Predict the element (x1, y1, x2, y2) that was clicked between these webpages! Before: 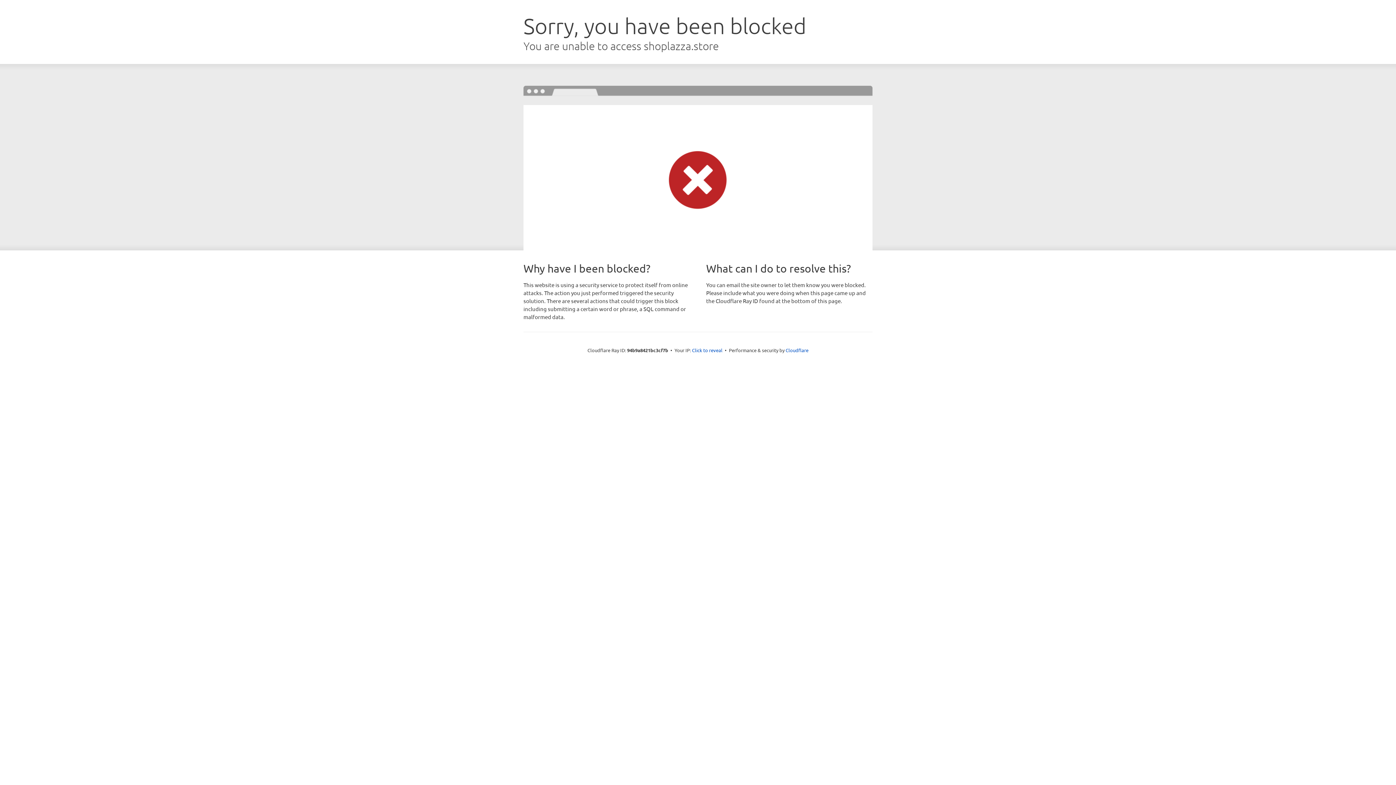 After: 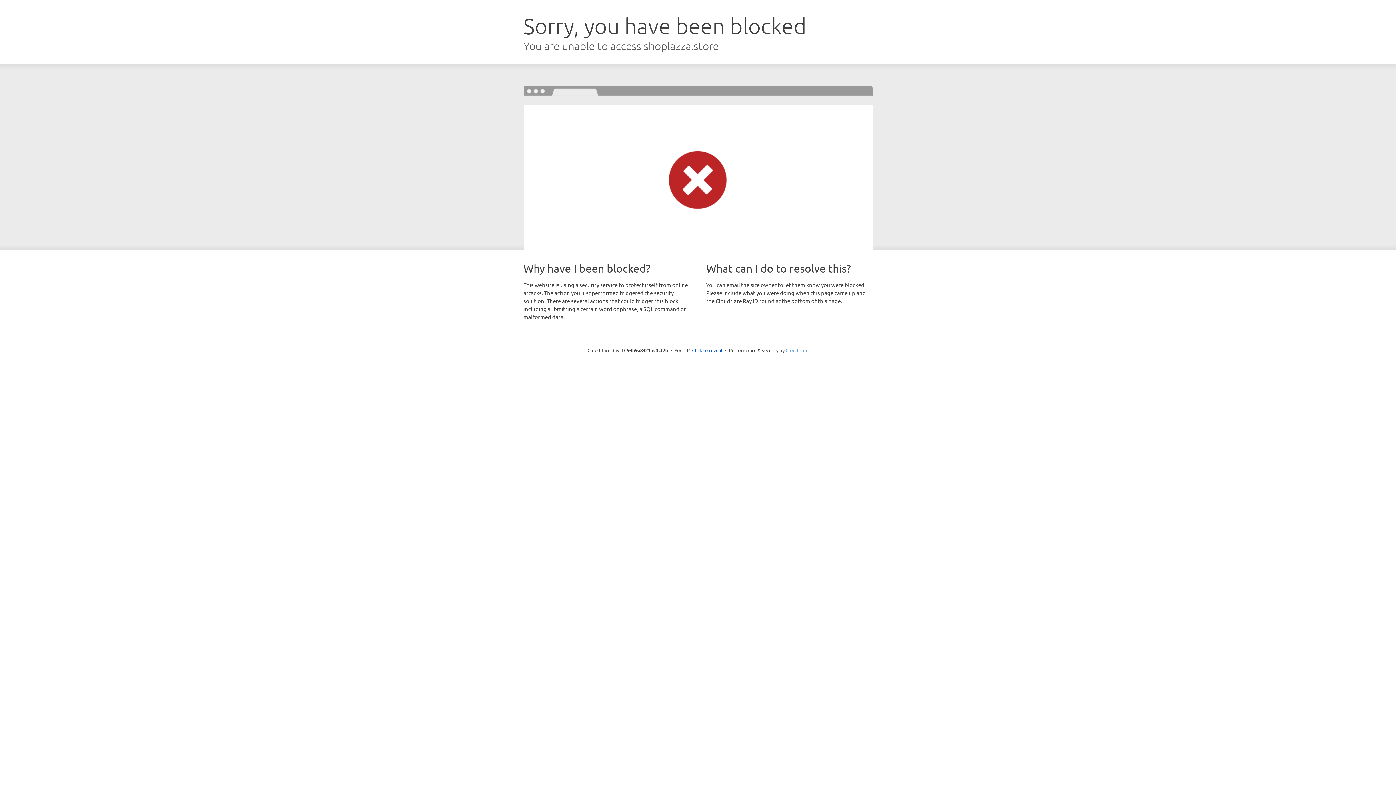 Action: label: Cloudflare bbox: (785, 347, 808, 353)